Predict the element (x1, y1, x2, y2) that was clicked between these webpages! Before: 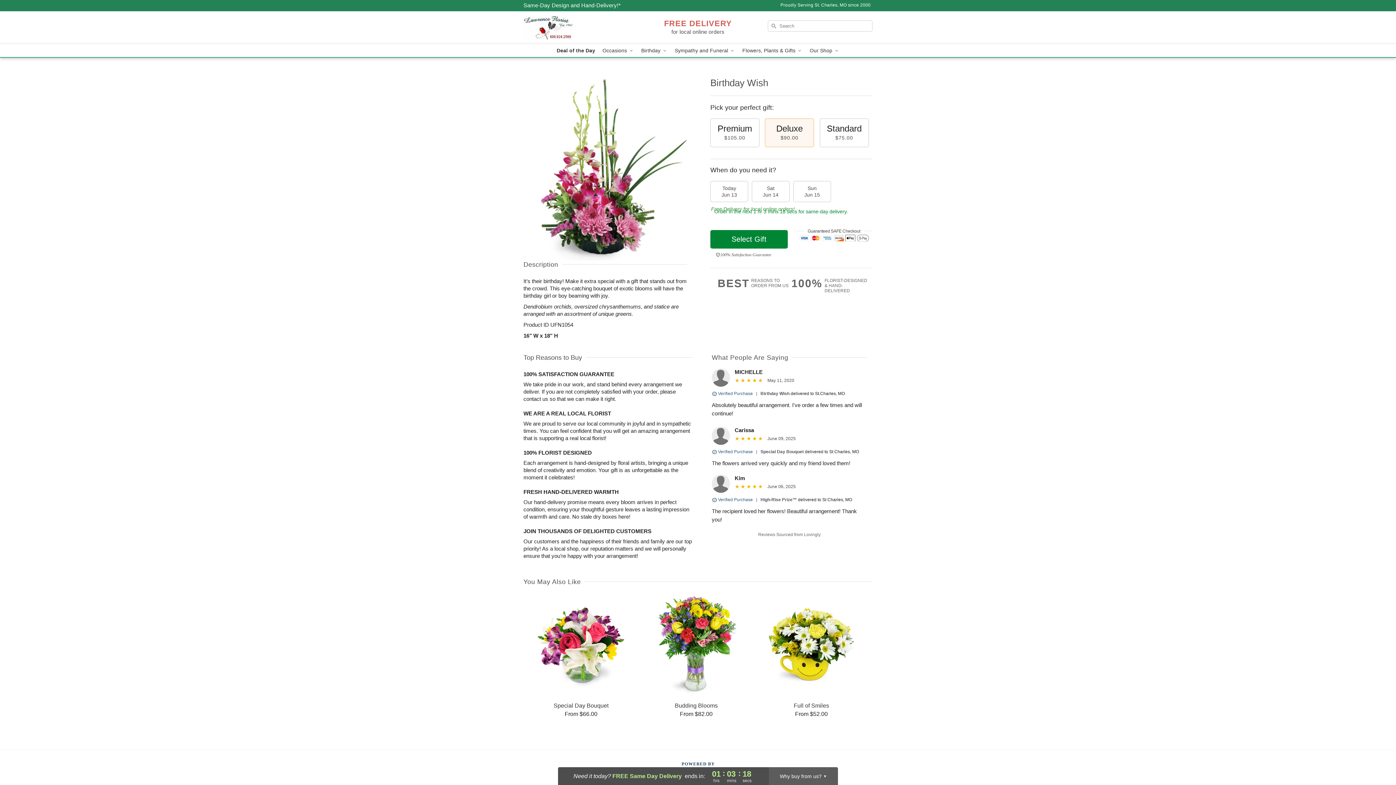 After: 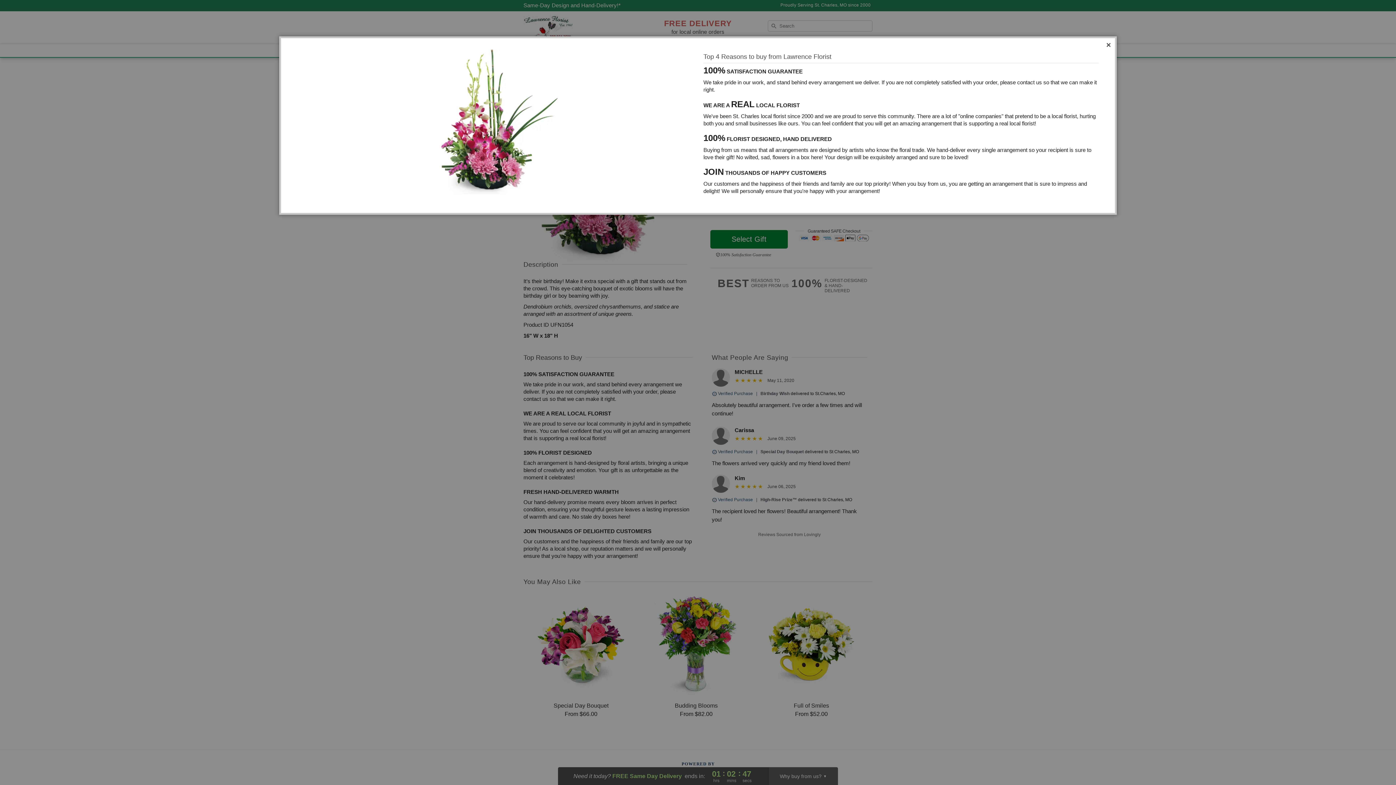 Action: label: 100%
FLORIST-DESIGNED
& HAND-DELIVERED bbox: (791, 278, 872, 293)